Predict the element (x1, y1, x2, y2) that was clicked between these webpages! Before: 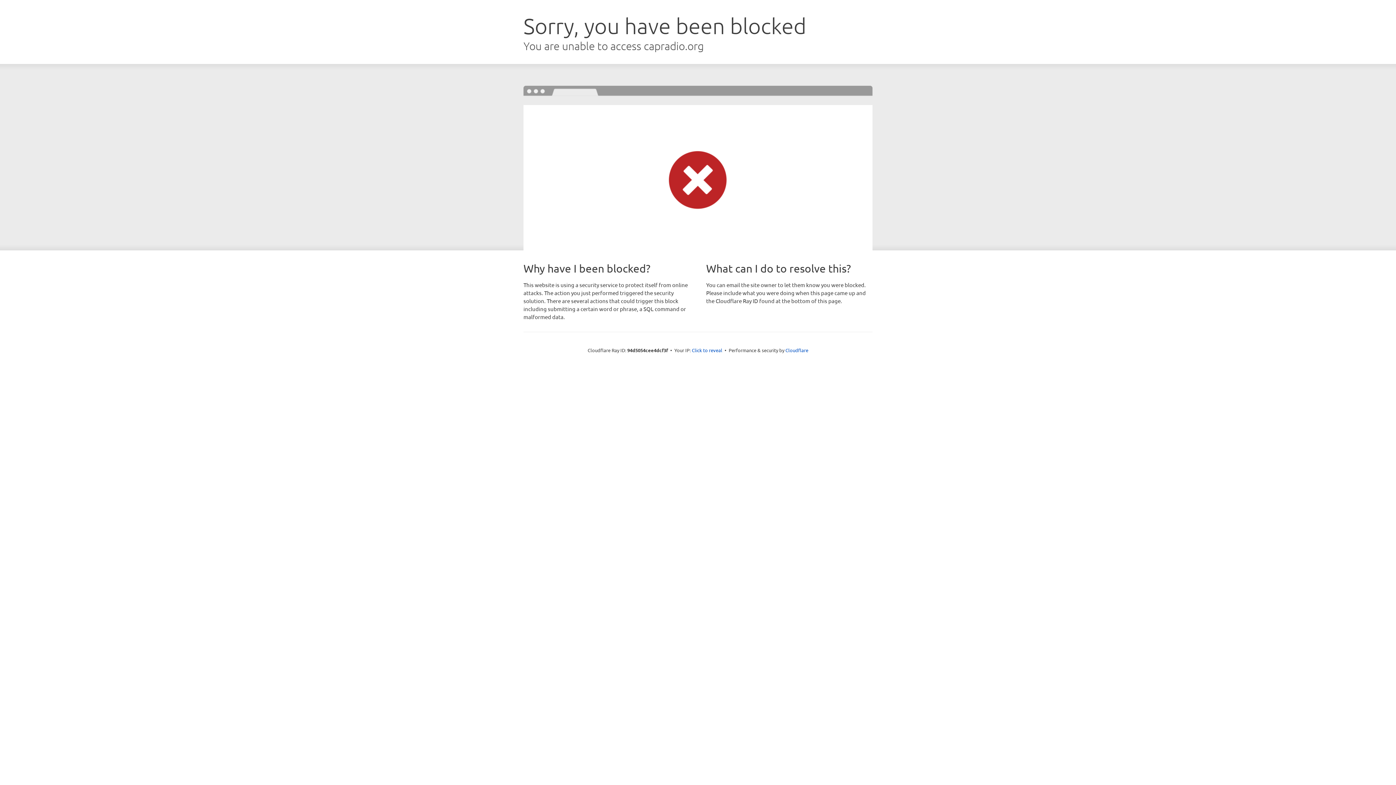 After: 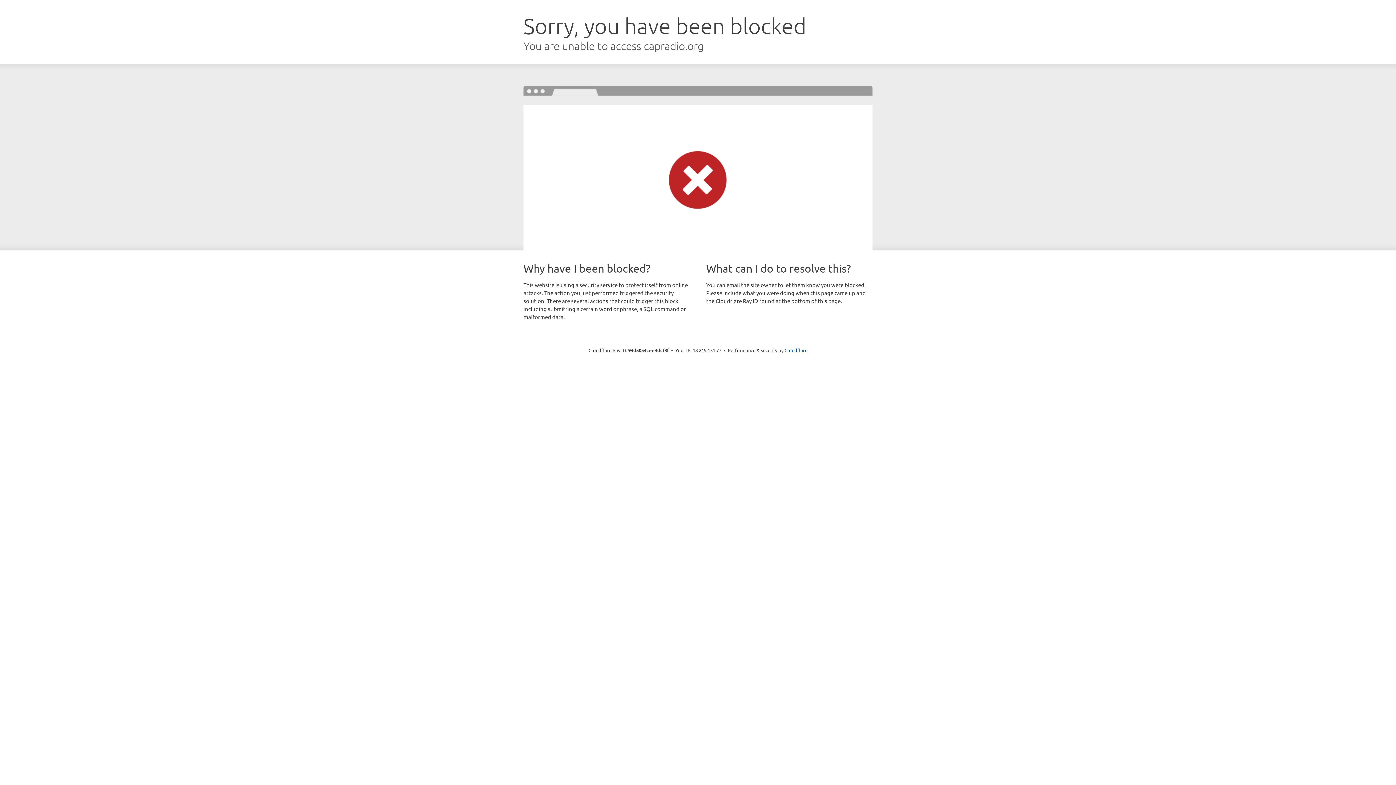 Action: label: Click to reveal bbox: (692, 346, 722, 353)